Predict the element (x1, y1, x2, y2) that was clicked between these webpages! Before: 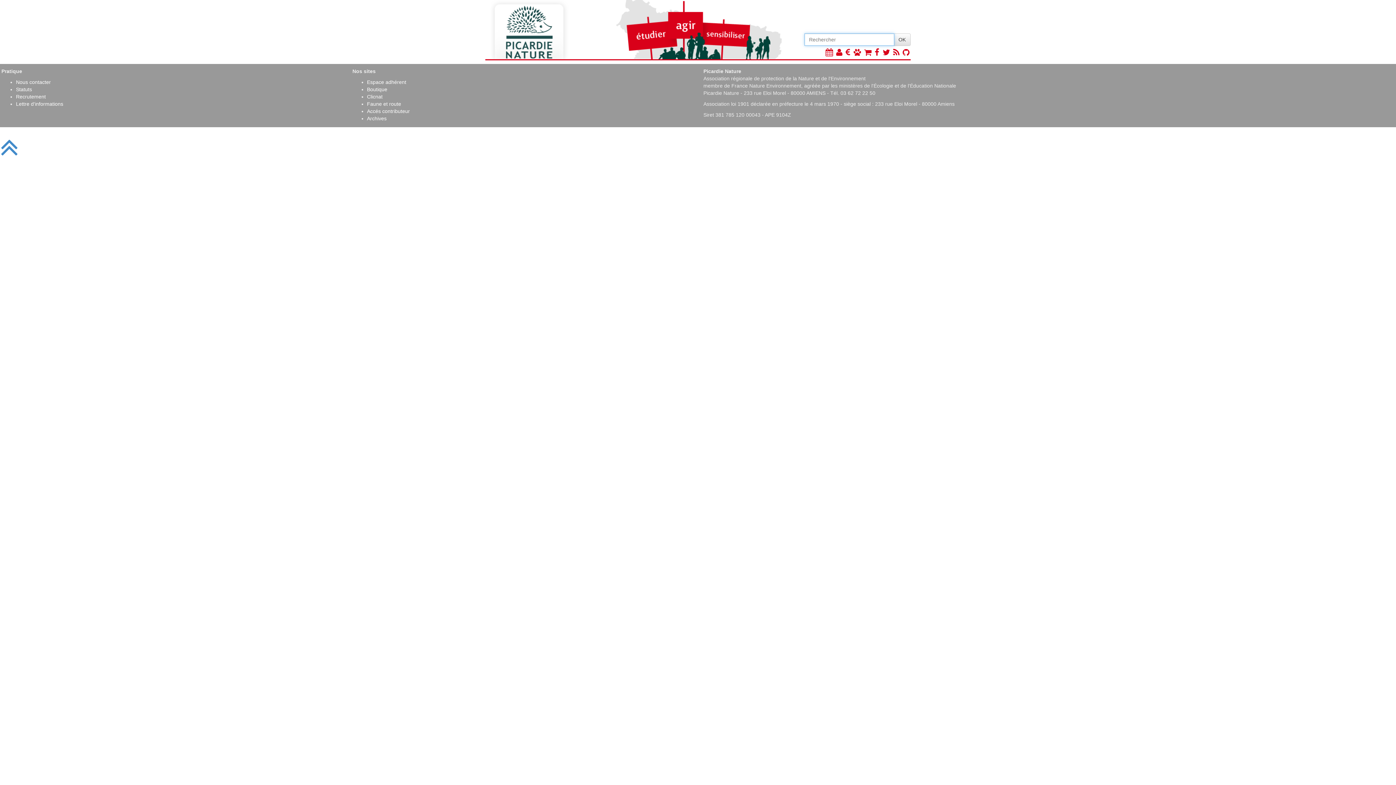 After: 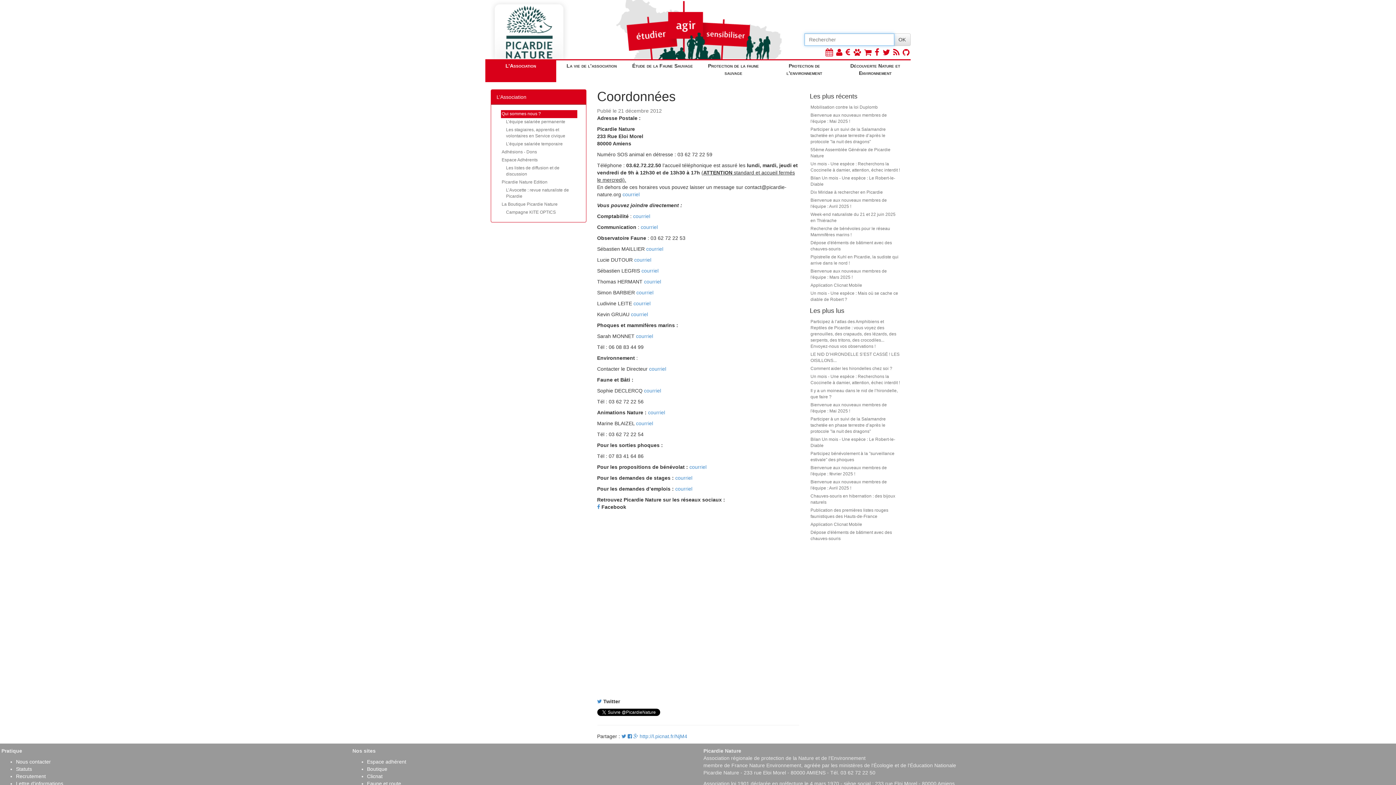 Action: bbox: (16, 79, 50, 85) label: Nous contacter